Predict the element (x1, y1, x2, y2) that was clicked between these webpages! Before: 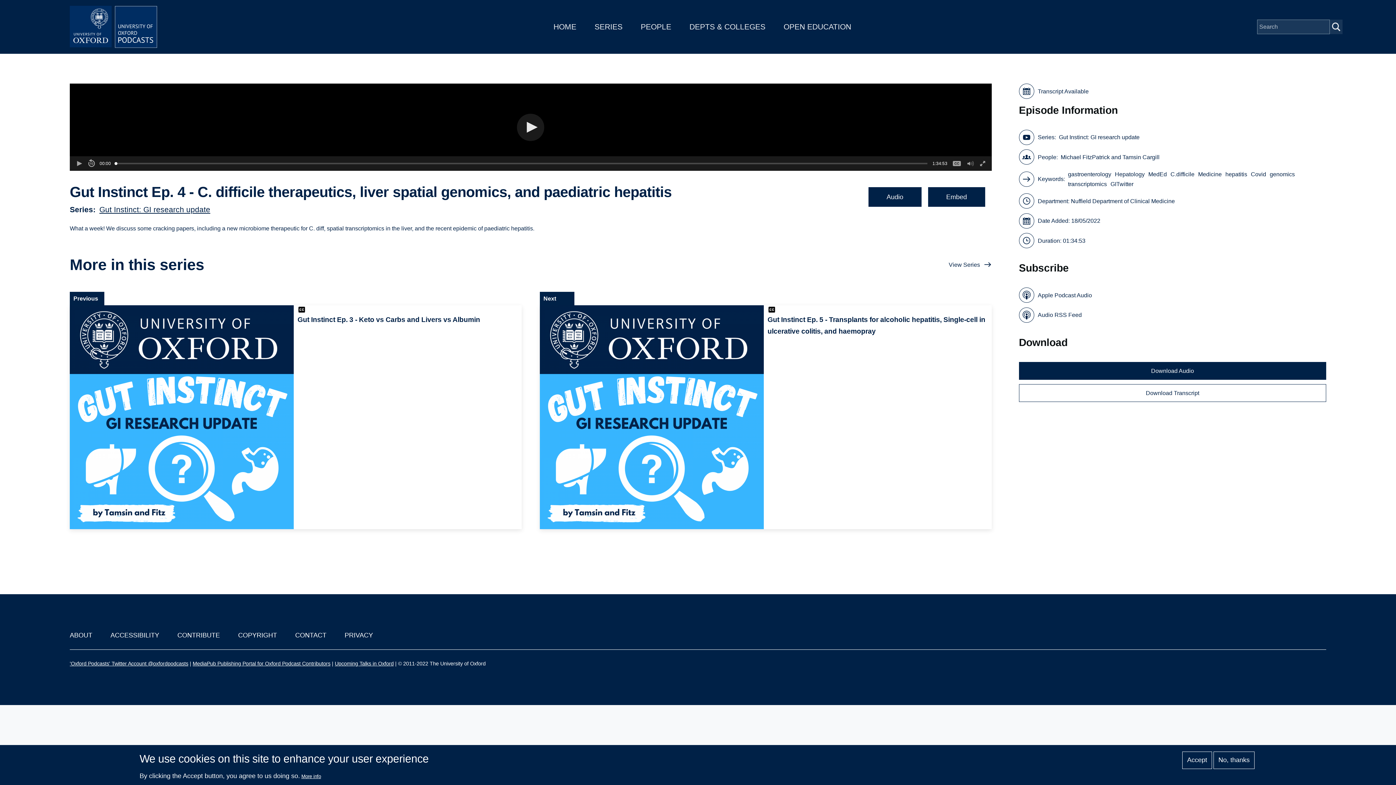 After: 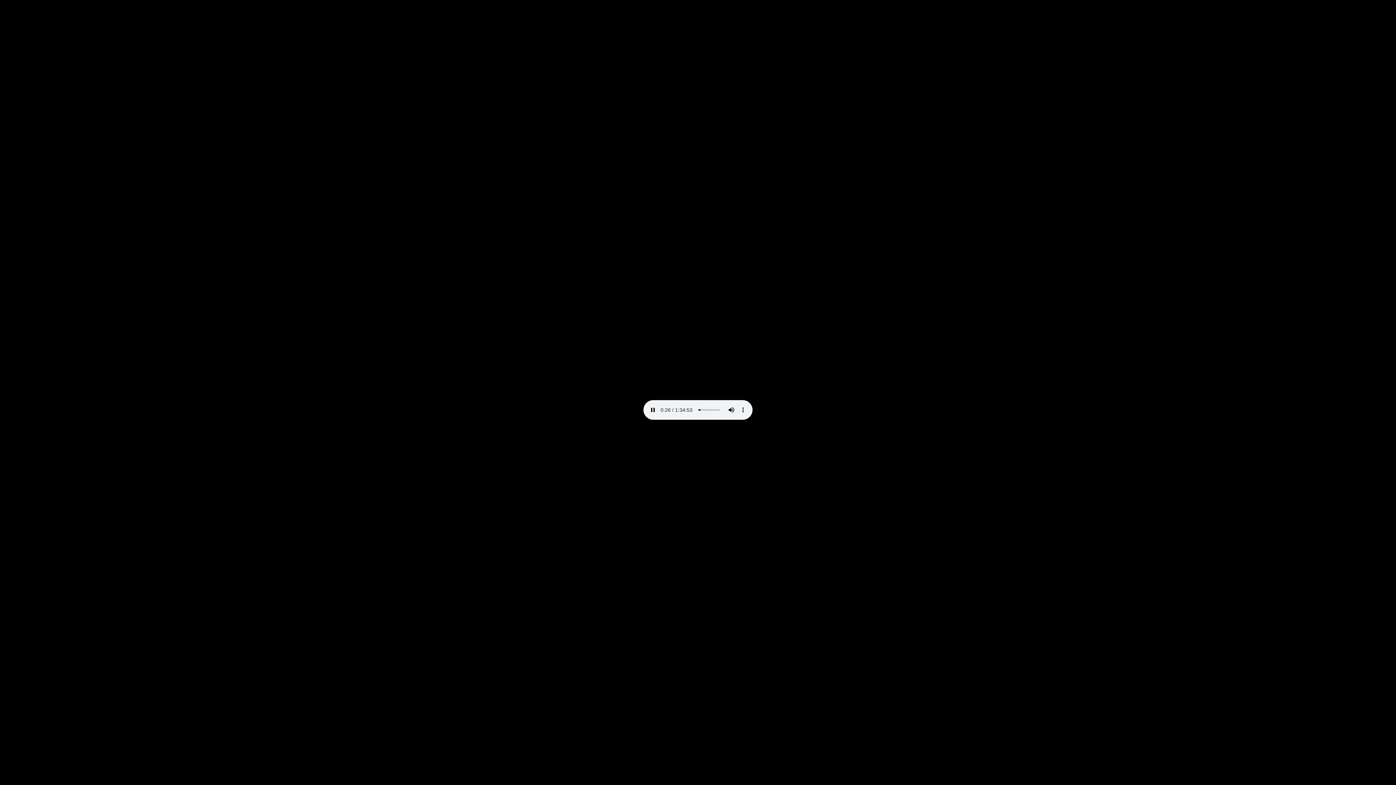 Action: bbox: (1019, 362, 1326, 379) label: Download Audio